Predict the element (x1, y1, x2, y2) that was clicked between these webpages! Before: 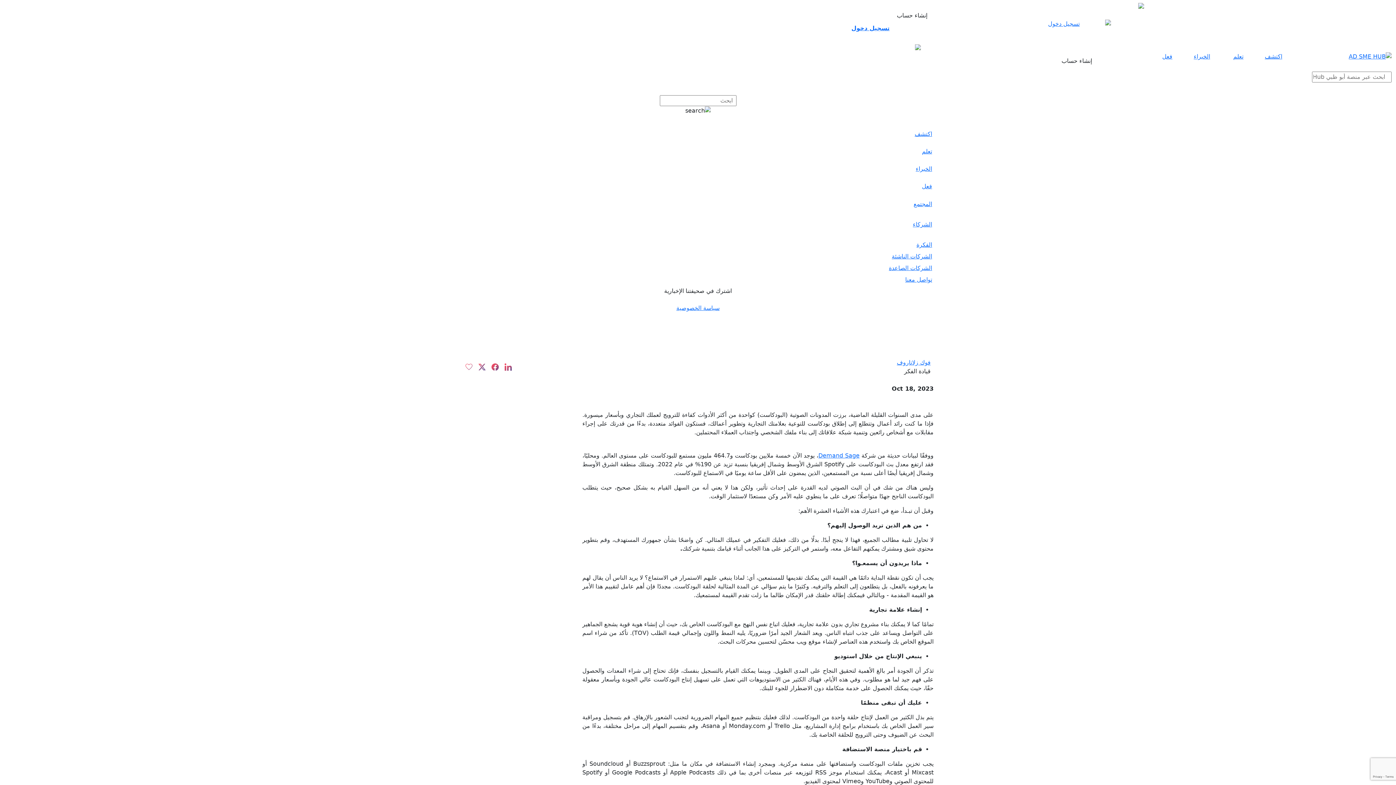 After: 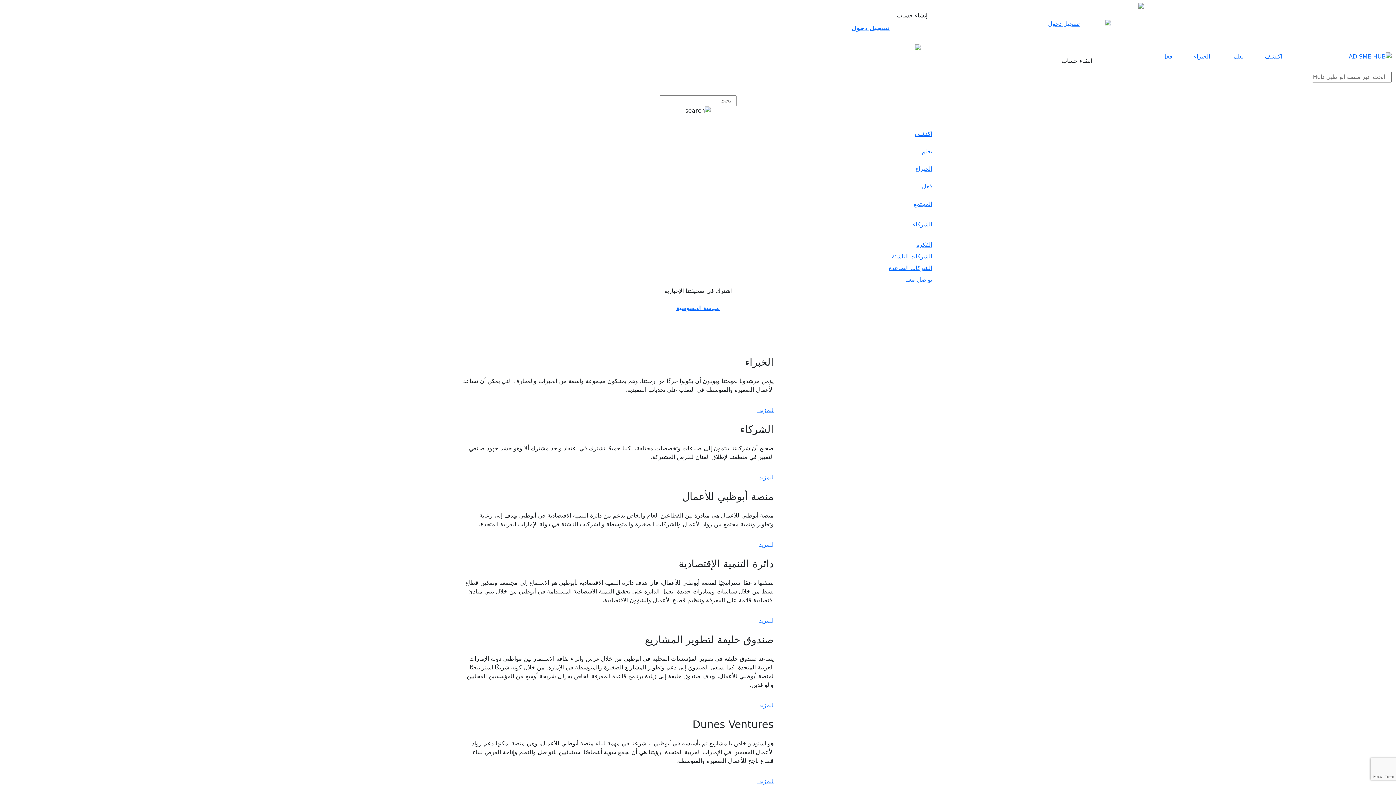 Action: bbox: (464, 199, 932, 217) label: المجتمع